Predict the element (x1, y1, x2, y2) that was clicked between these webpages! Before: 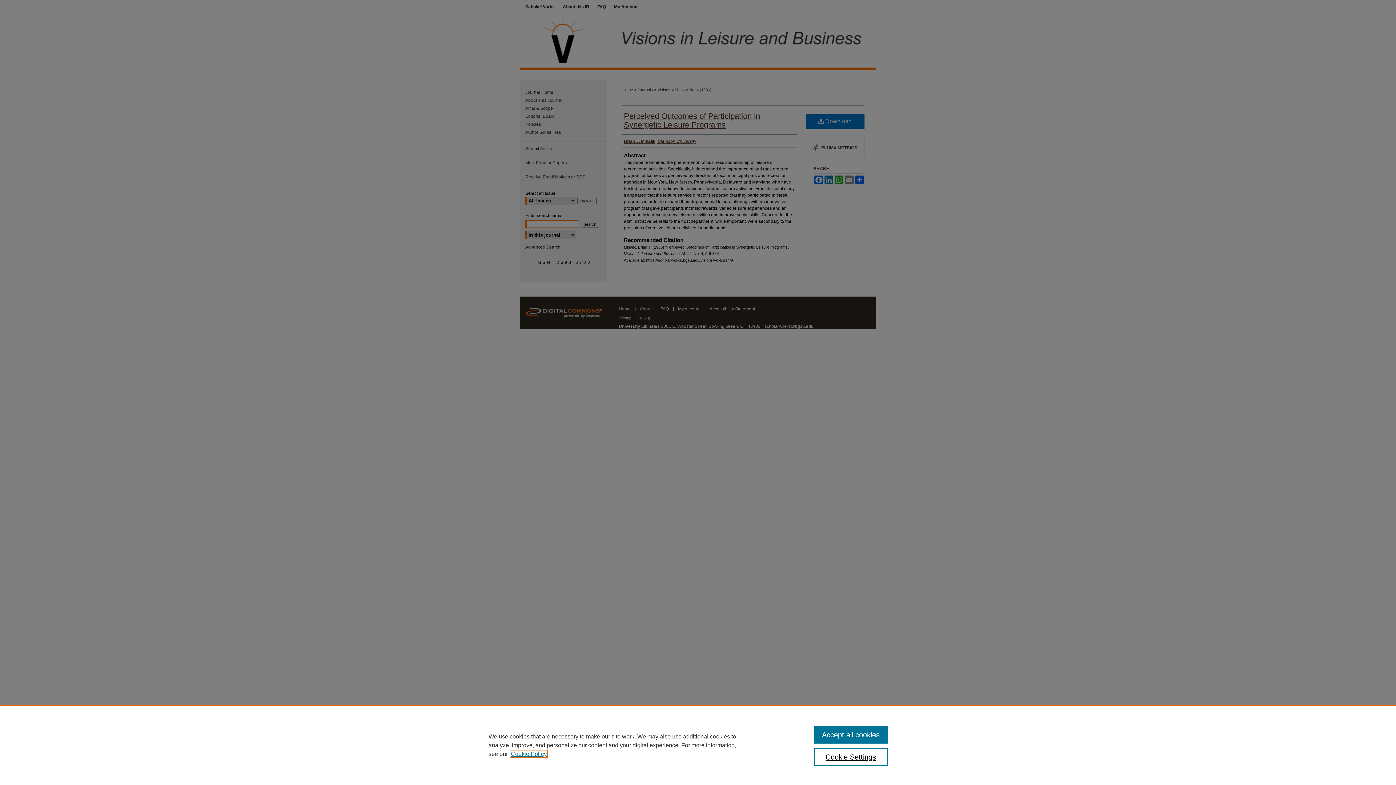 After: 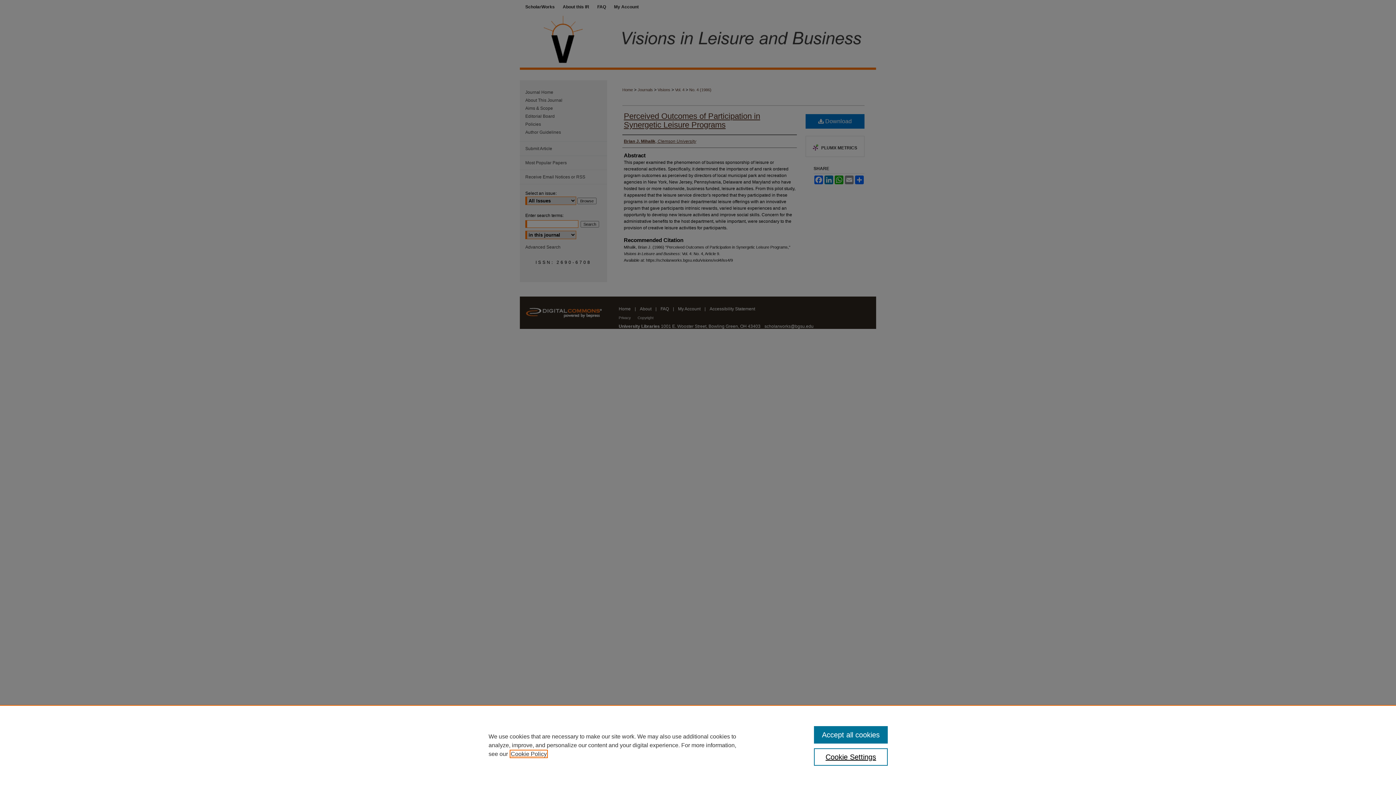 Action: label: , opens in a new tab bbox: (510, 751, 546, 757)